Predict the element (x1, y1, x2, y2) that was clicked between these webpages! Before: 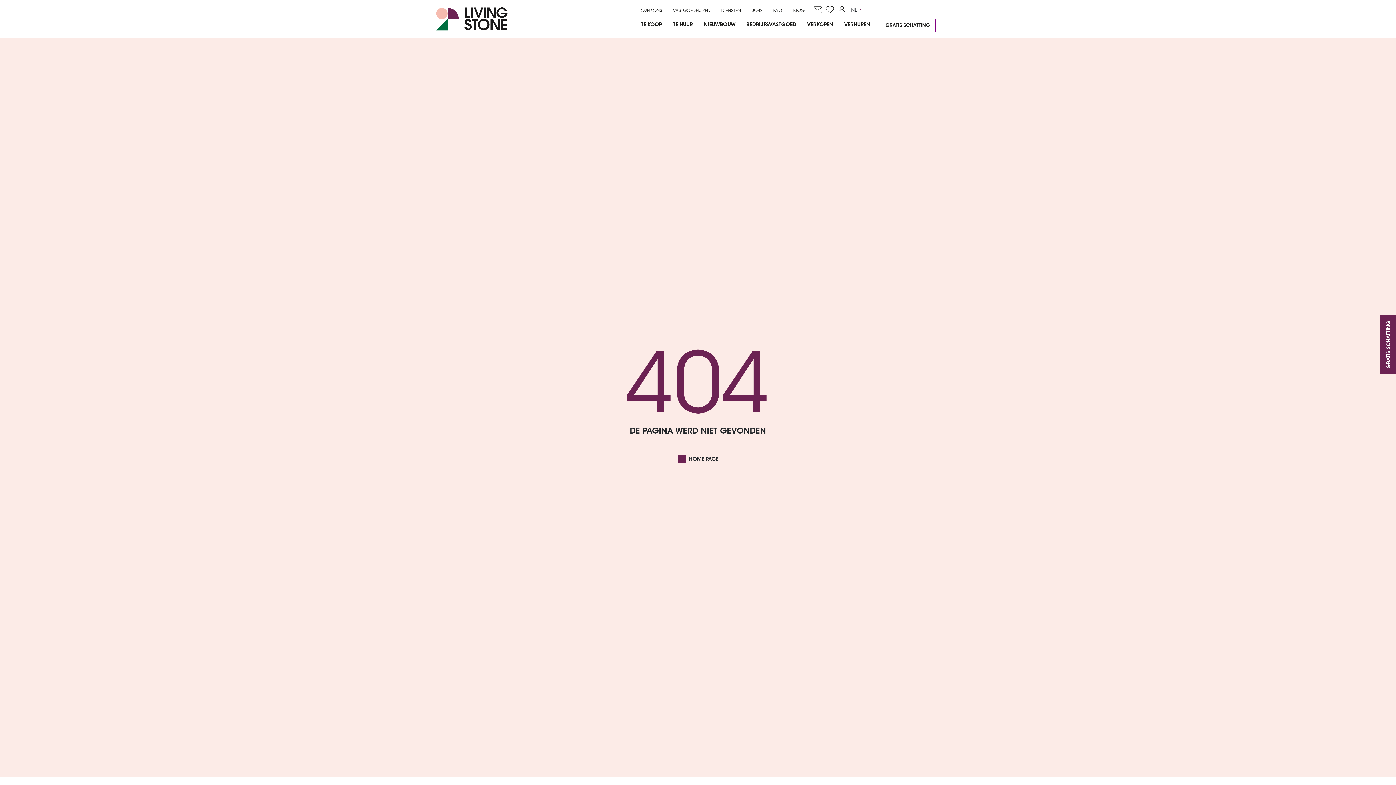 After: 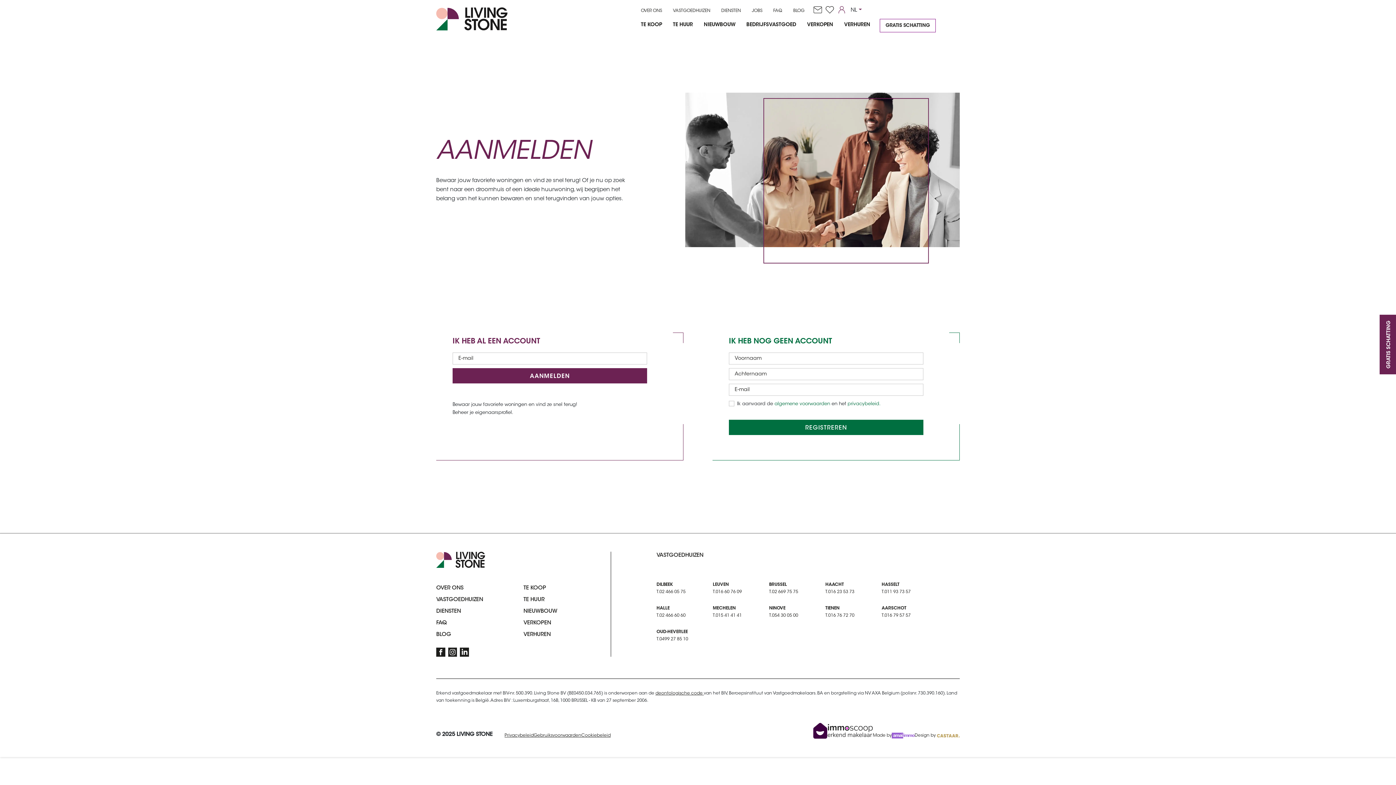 Action: bbox: (834, 6, 846, 14) label: account